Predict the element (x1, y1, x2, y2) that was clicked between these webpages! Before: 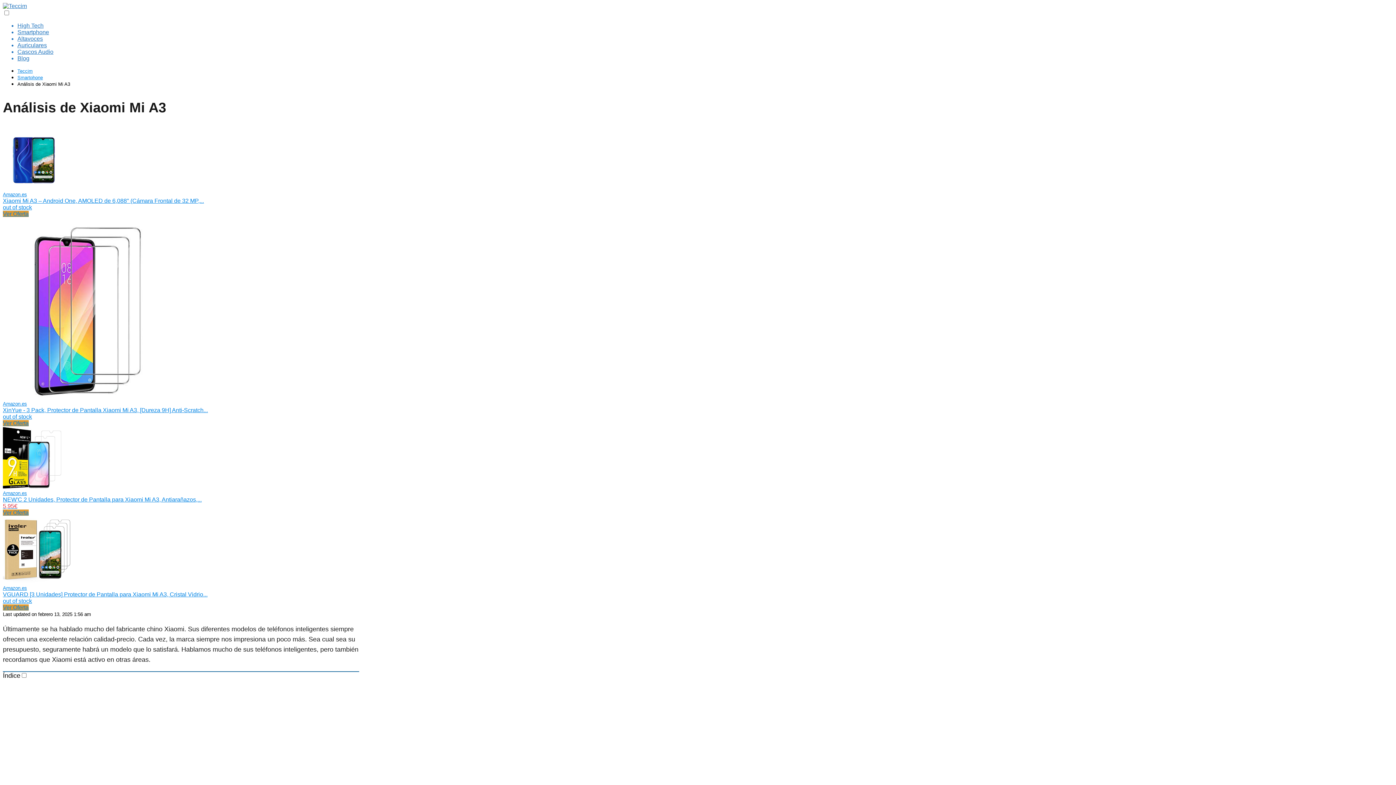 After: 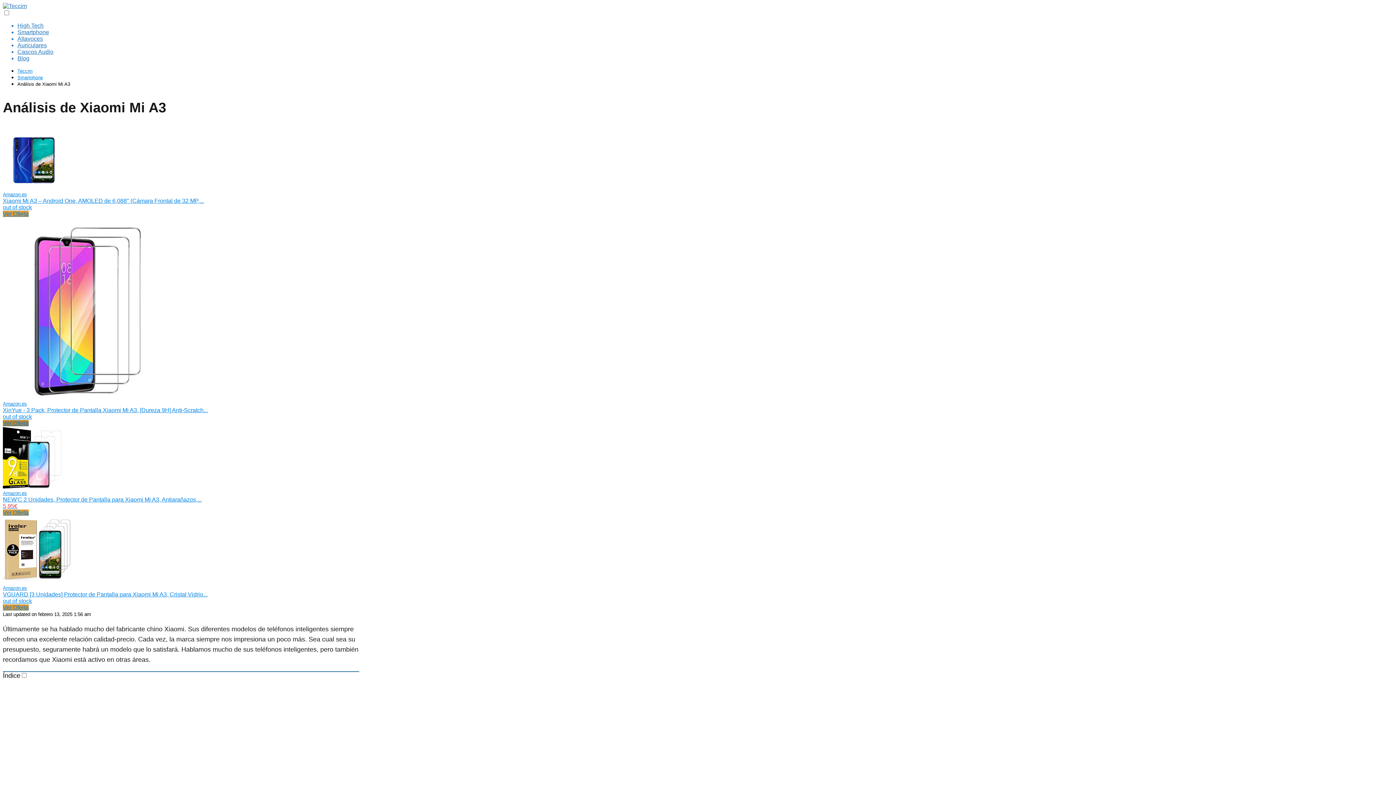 Action: bbox: (2, 420, 28, 426) label: Ver Oferta